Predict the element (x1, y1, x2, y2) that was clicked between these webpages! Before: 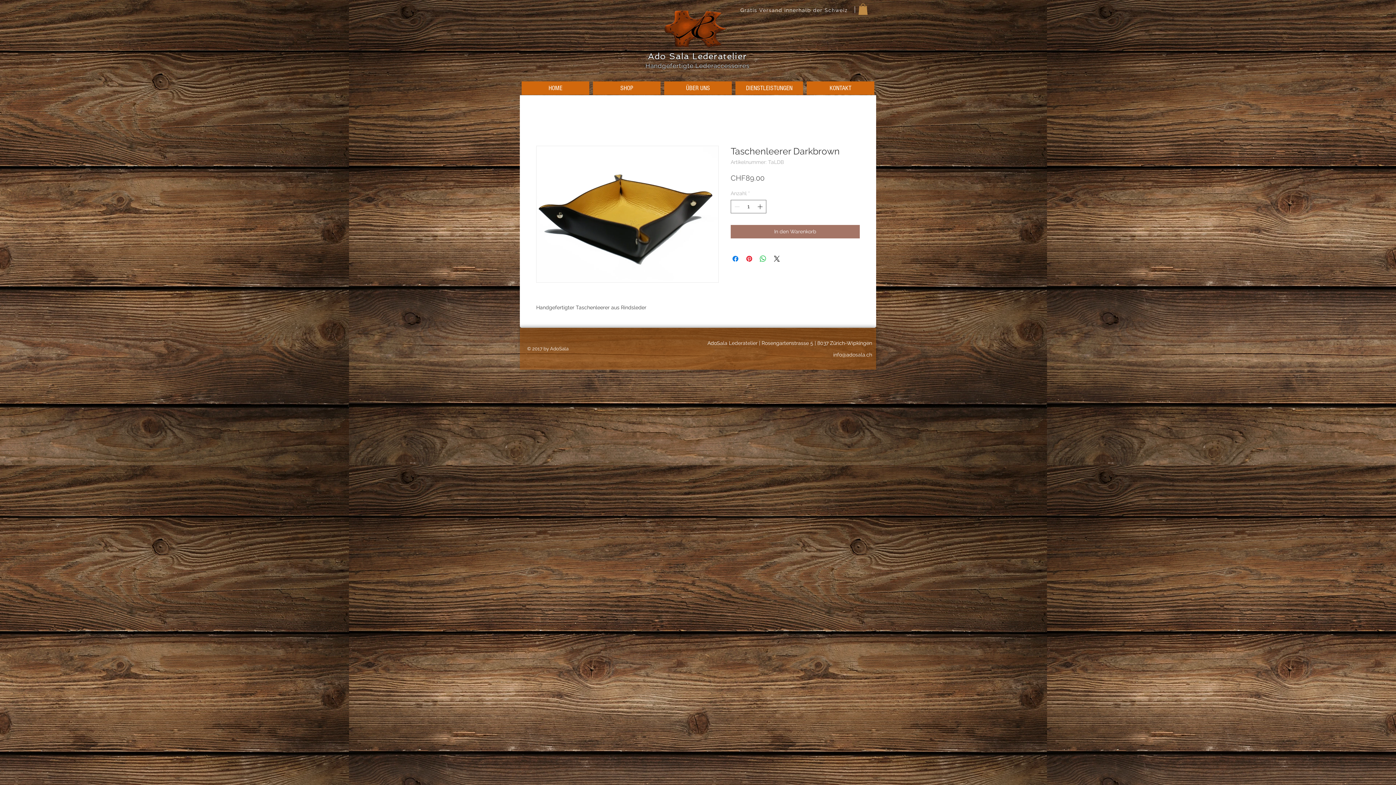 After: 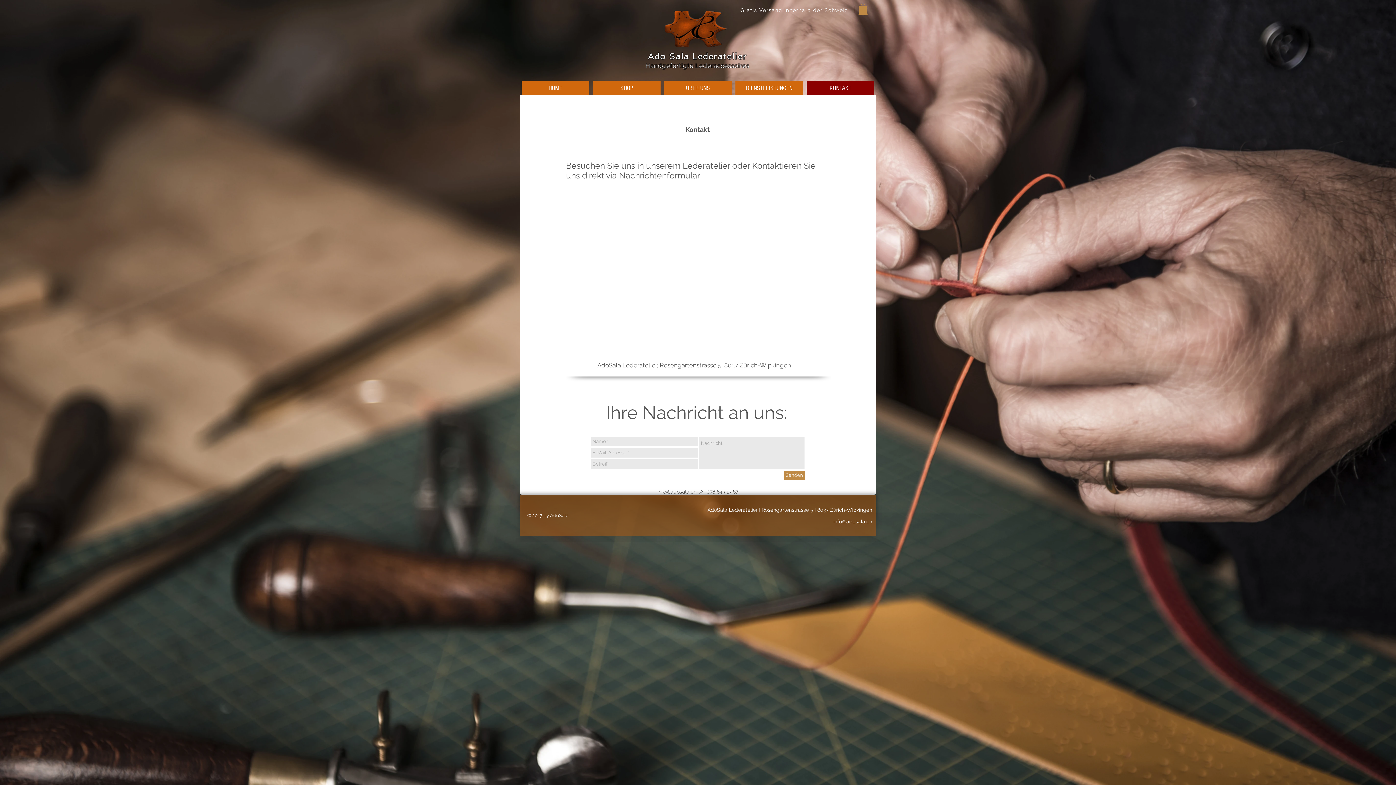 Action: label: KONTAKT bbox: (806, 81, 874, 94)